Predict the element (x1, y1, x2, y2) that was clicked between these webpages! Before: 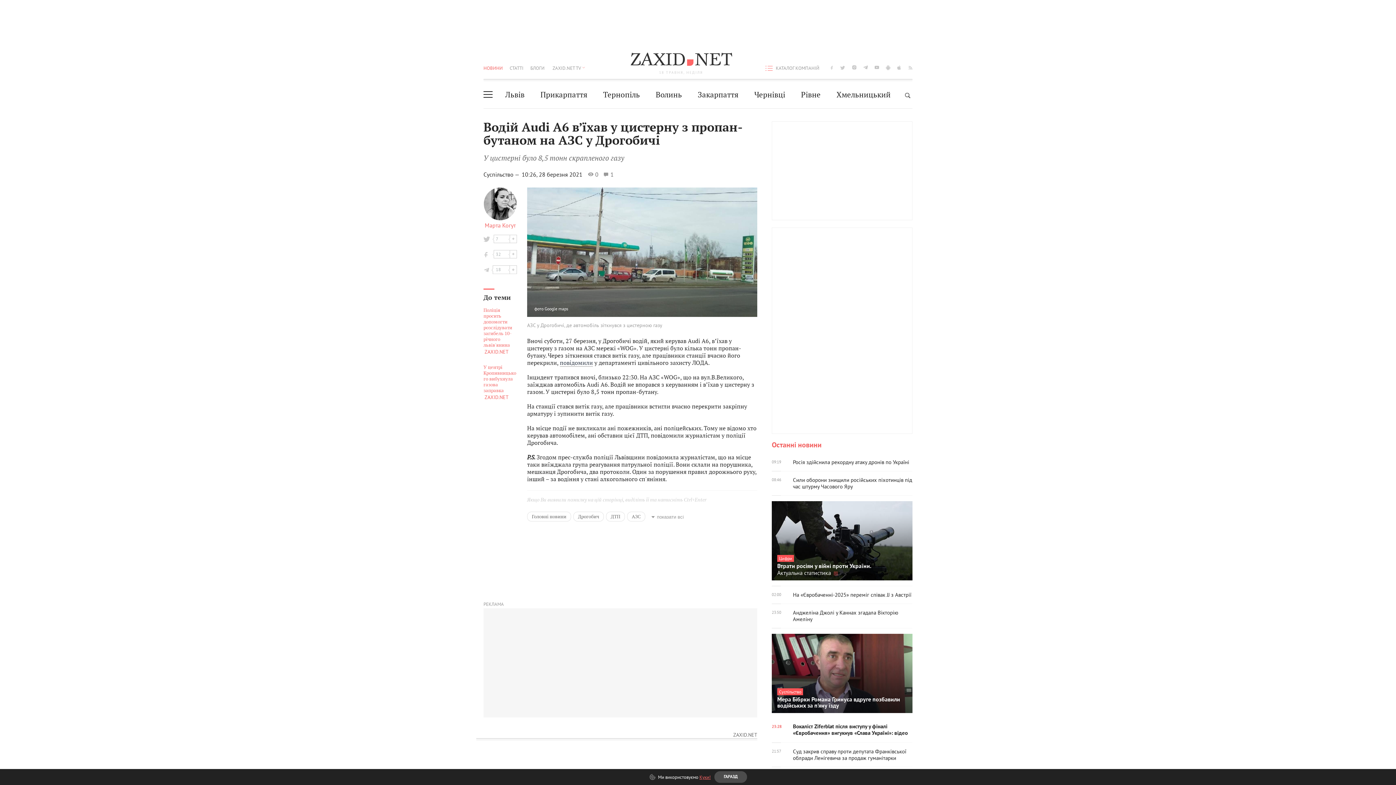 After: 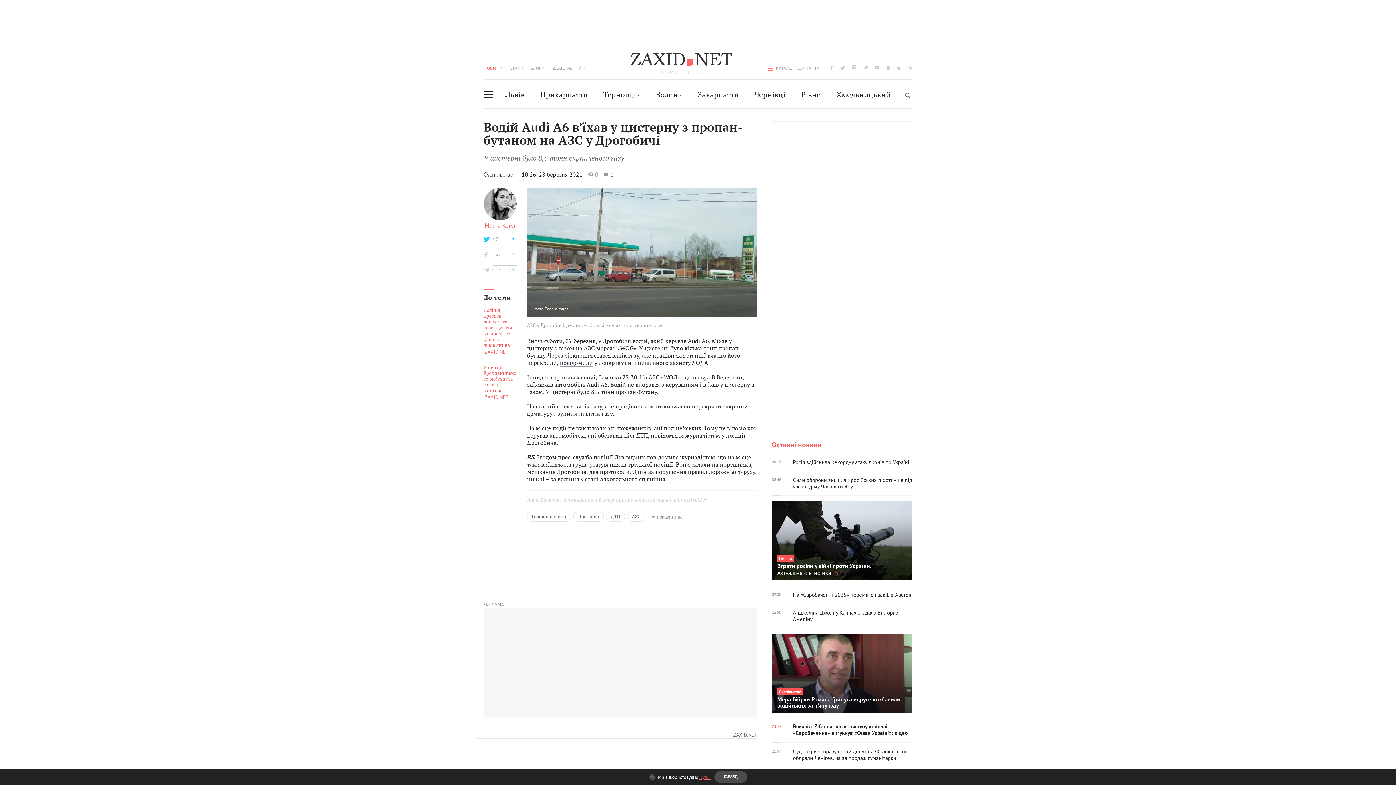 Action: bbox: (483, 234, 517, 243) label: 7